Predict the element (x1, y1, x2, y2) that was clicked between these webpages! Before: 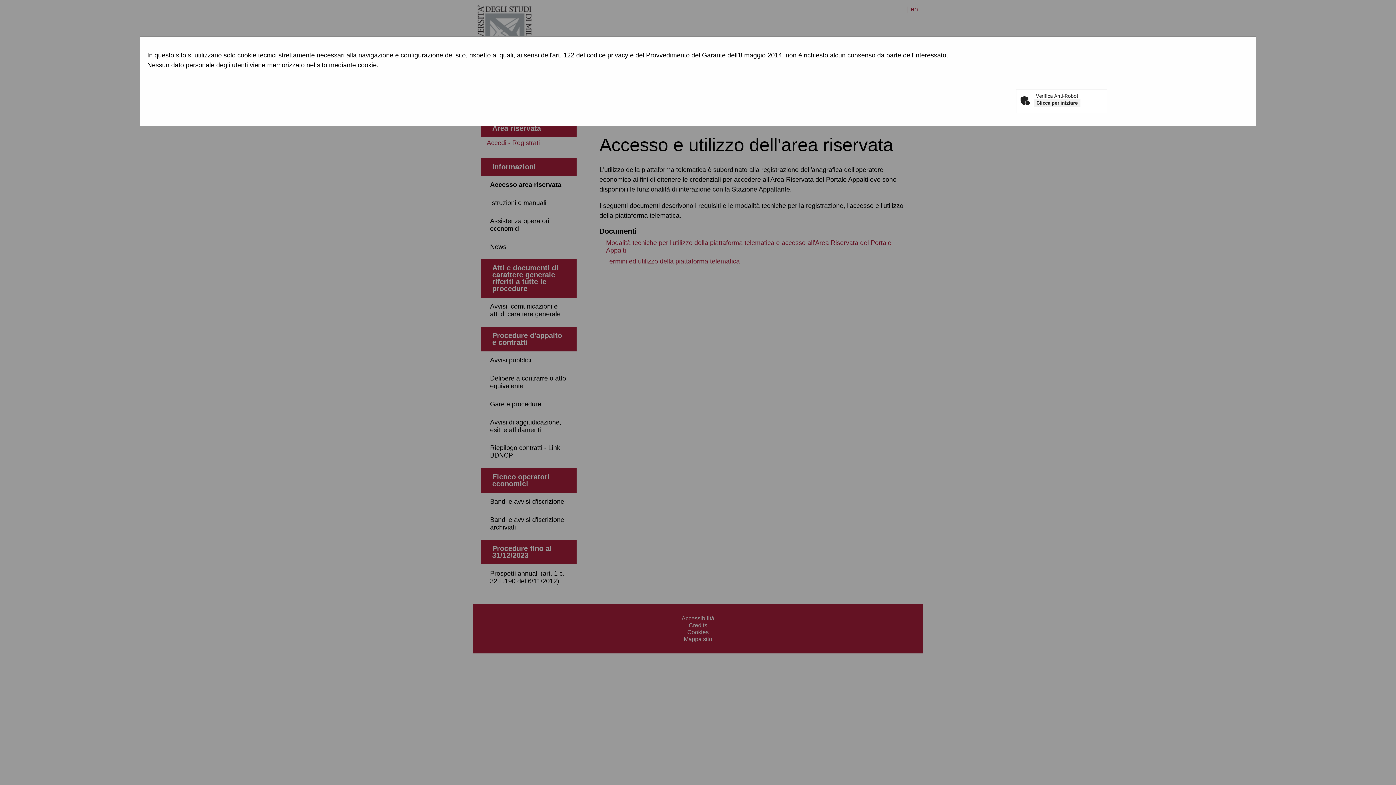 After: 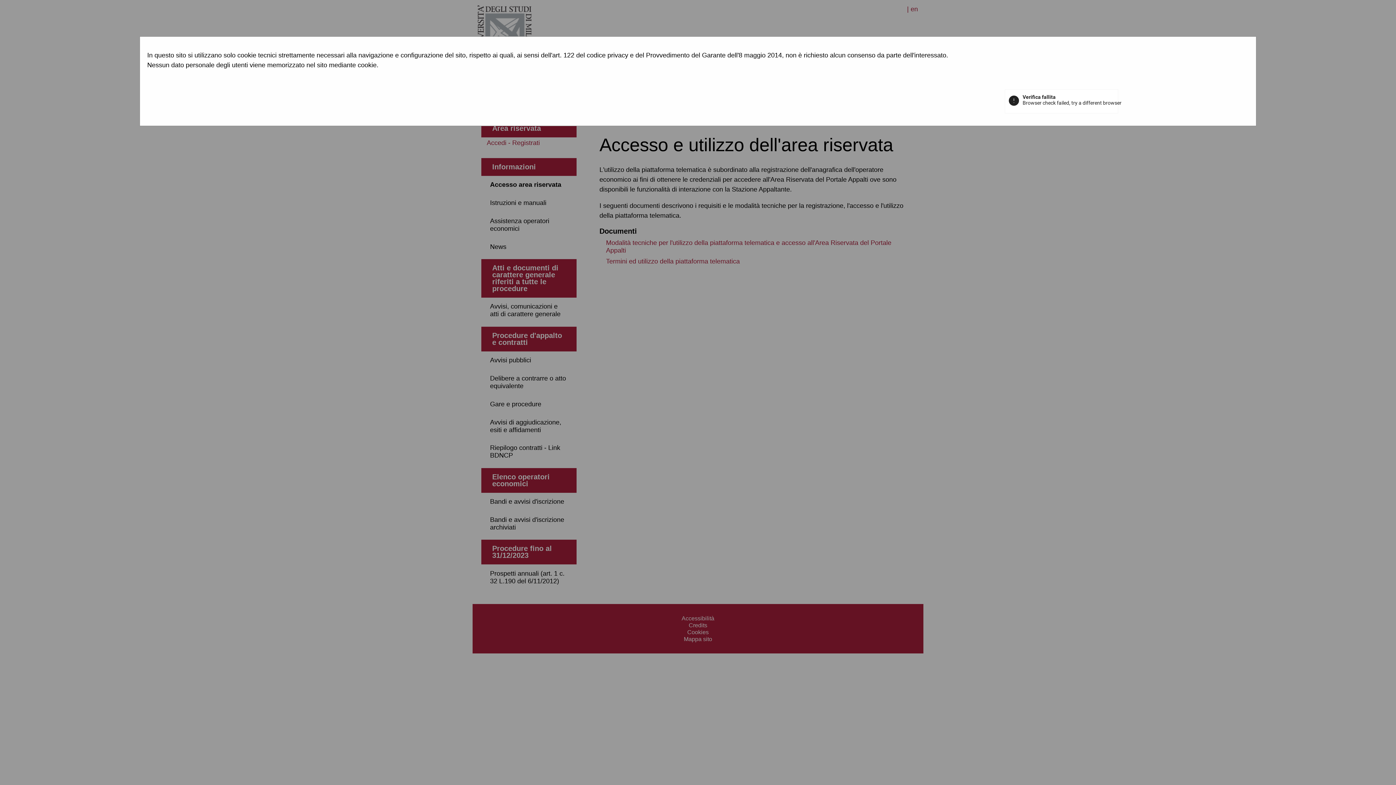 Action: bbox: (1034, 98, 1080, 106) label: Clicca per iniziare